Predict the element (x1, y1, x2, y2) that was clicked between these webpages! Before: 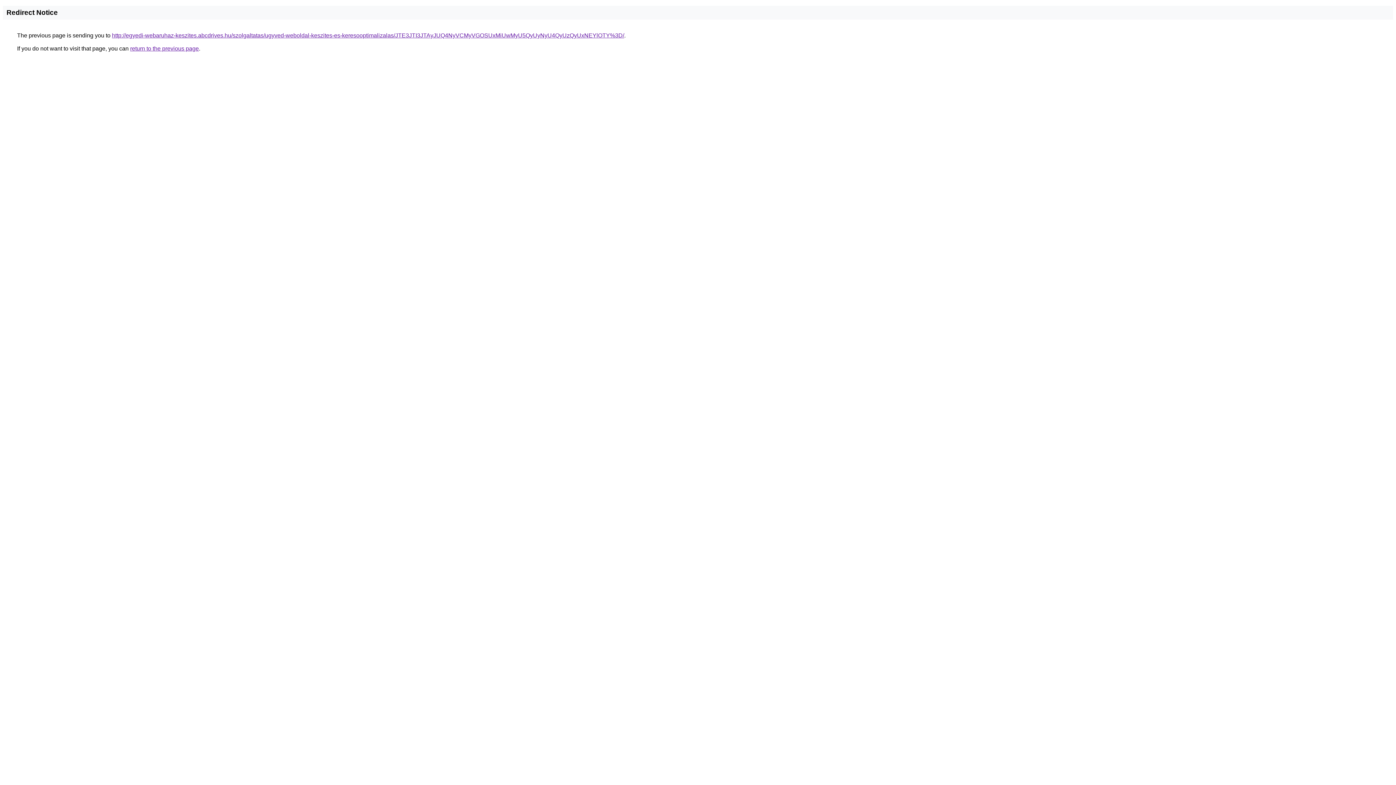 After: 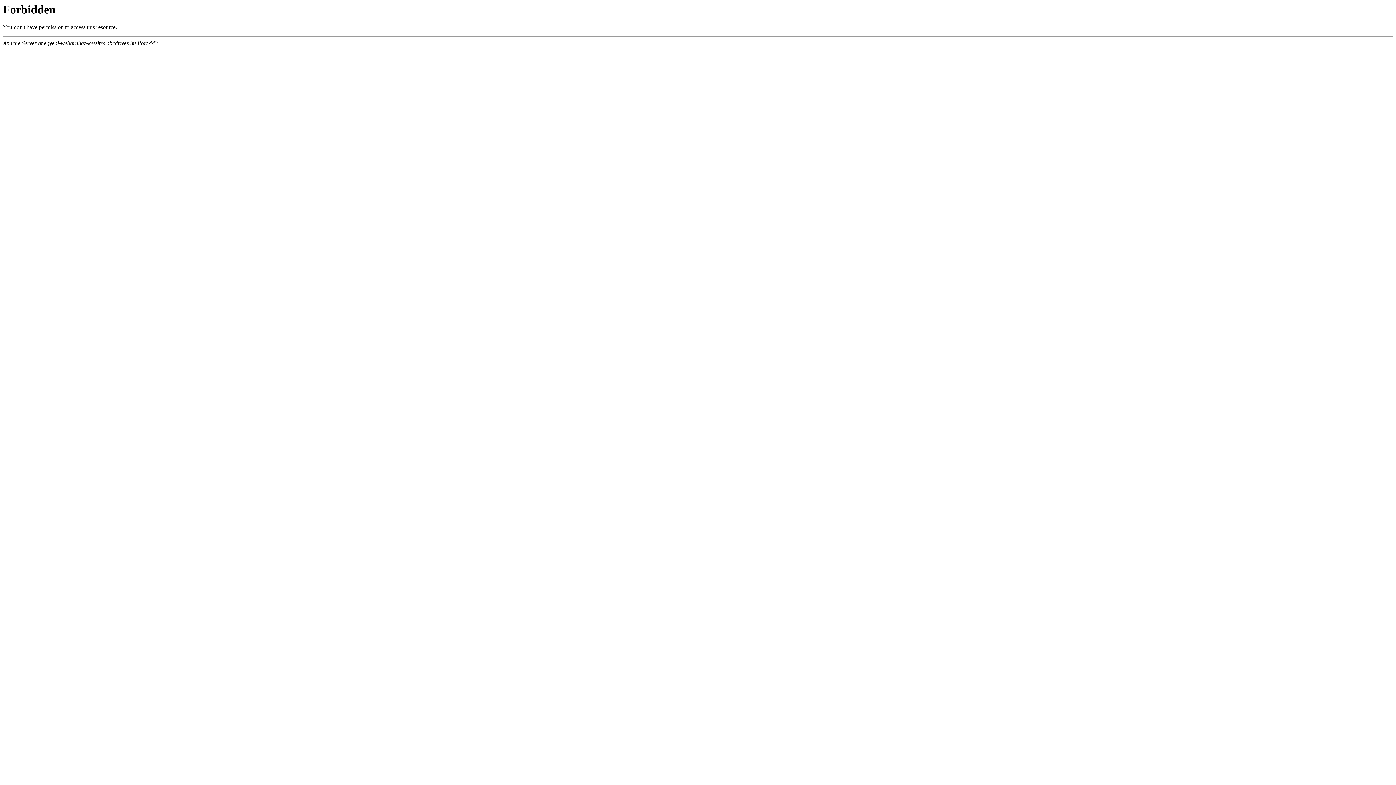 Action: label: http://egyedi-webaruhaz-keszites.abcdrives.hu/szolgaltatas/ugyved-weboldal-keszites-es-keresooptimalizalas/JTE3JTI3JTAyJUQ4NyVCMyVGOSUxMiUwMyU5QyUyNyU4QyUzQyUxNEYlOTY%3D/ bbox: (112, 32, 624, 38)